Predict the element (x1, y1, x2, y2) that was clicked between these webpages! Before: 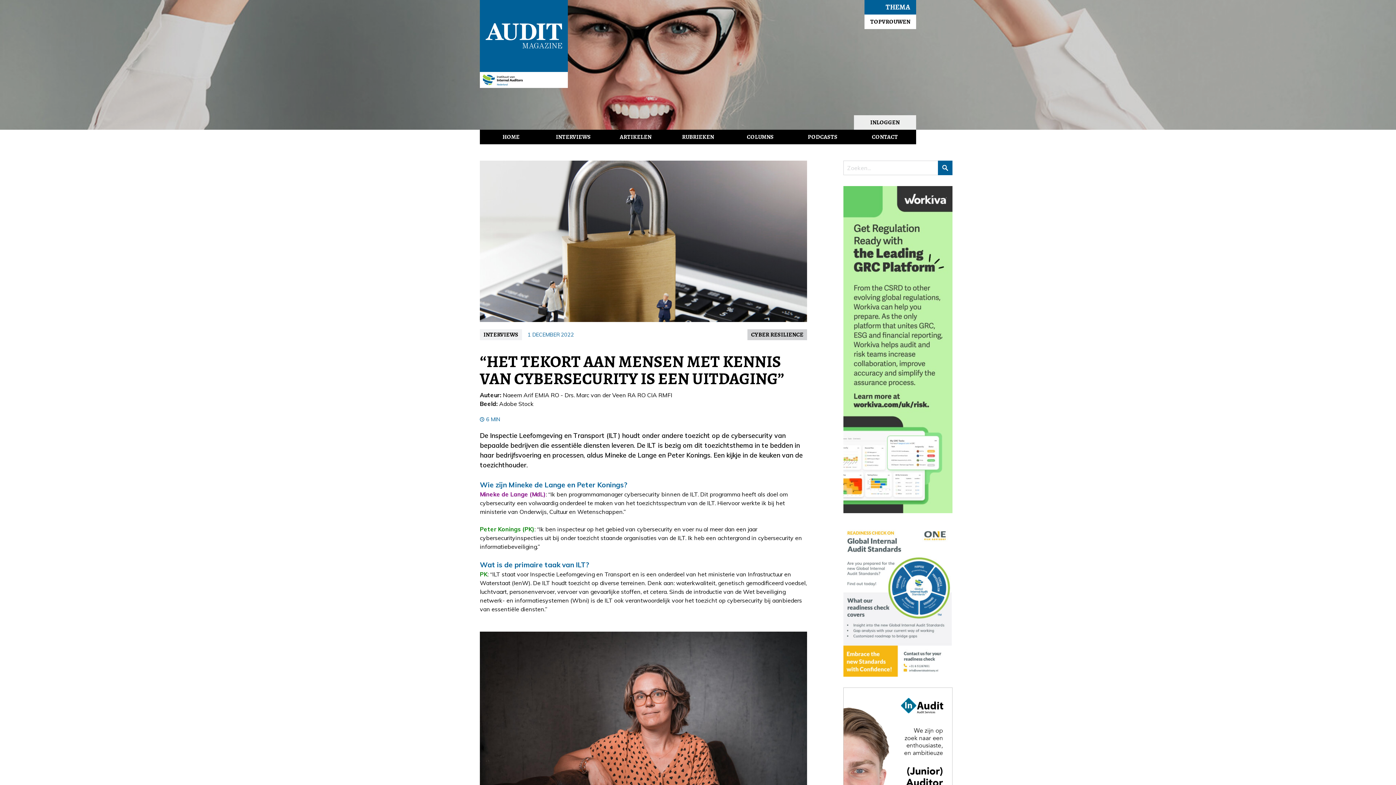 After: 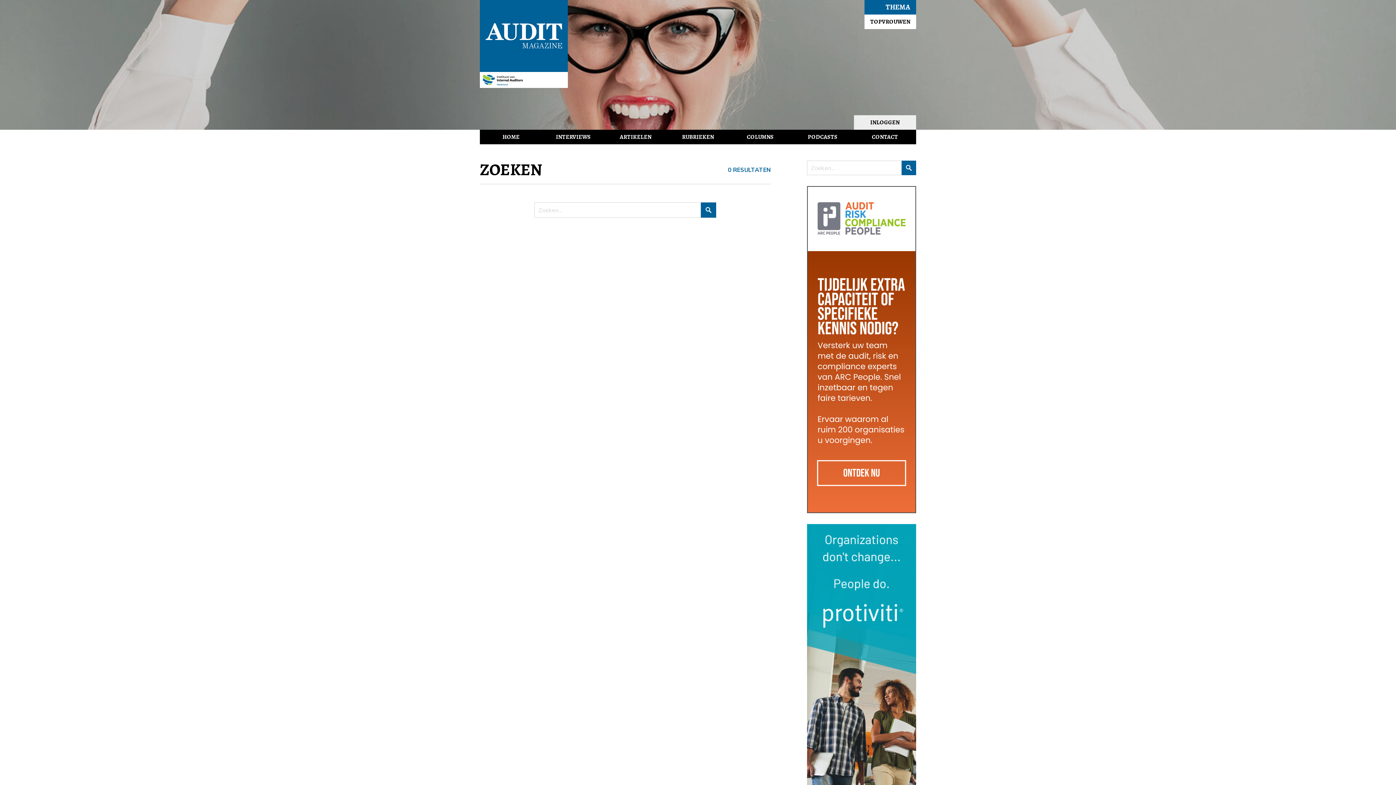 Action: bbox: (938, 160, 952, 175)